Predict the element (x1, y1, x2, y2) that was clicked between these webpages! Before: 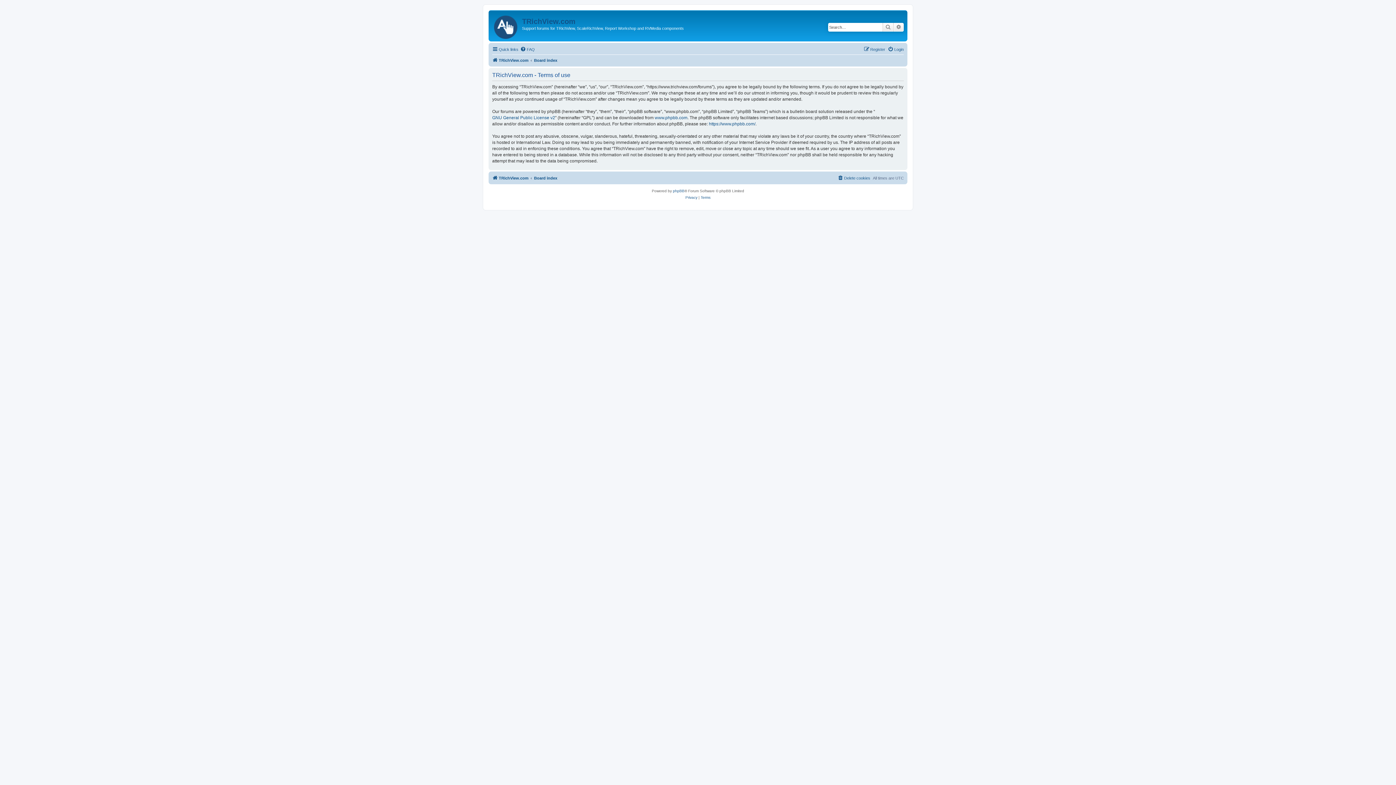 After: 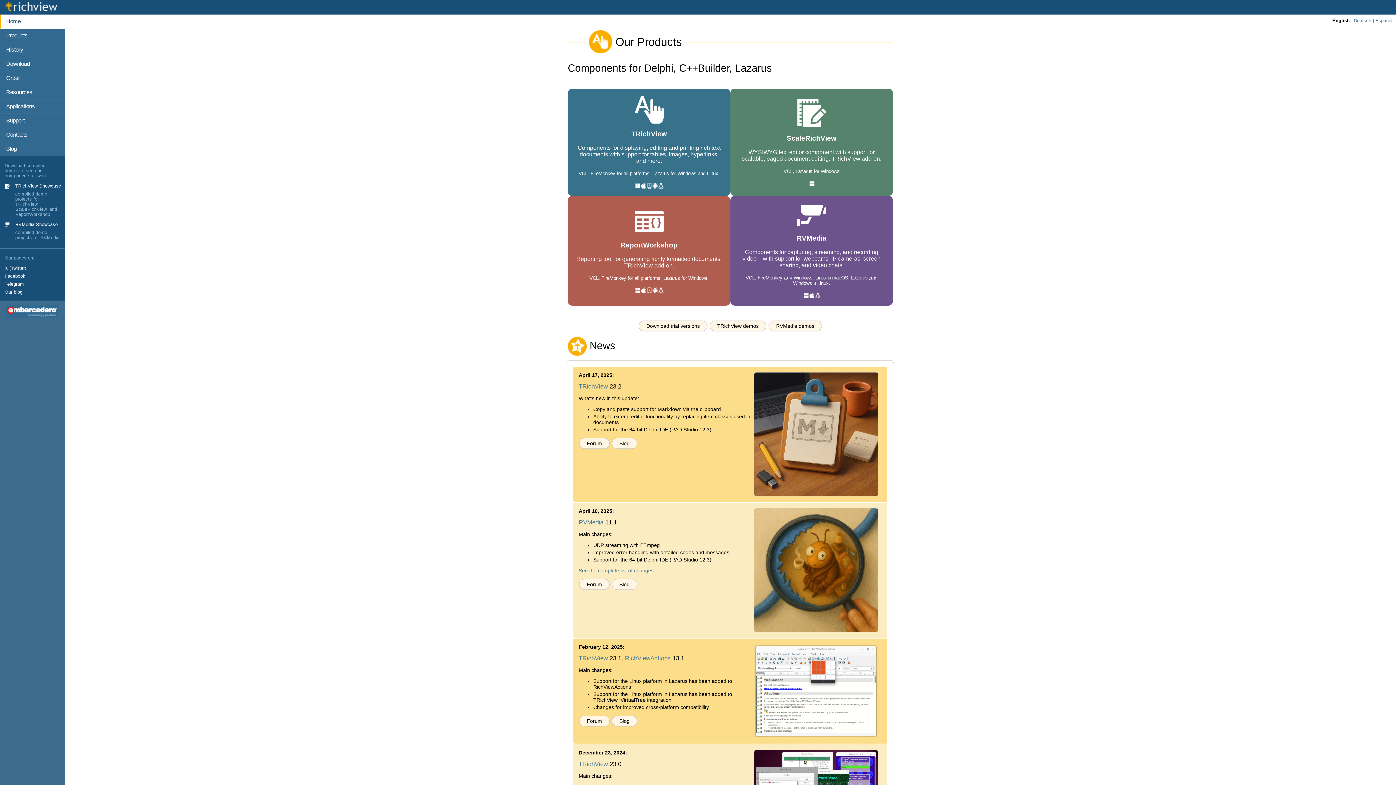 Action: label: TRichView.com bbox: (492, 56, 528, 64)